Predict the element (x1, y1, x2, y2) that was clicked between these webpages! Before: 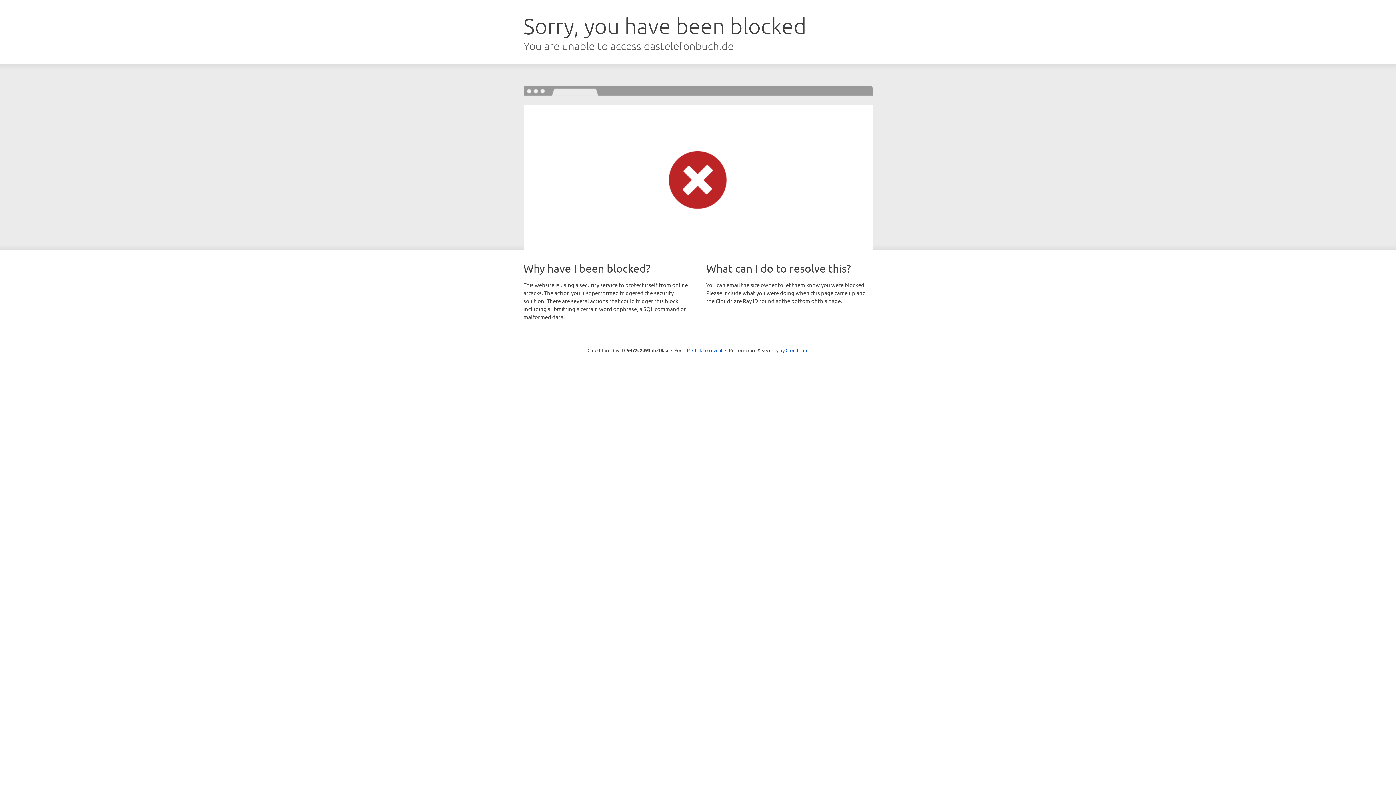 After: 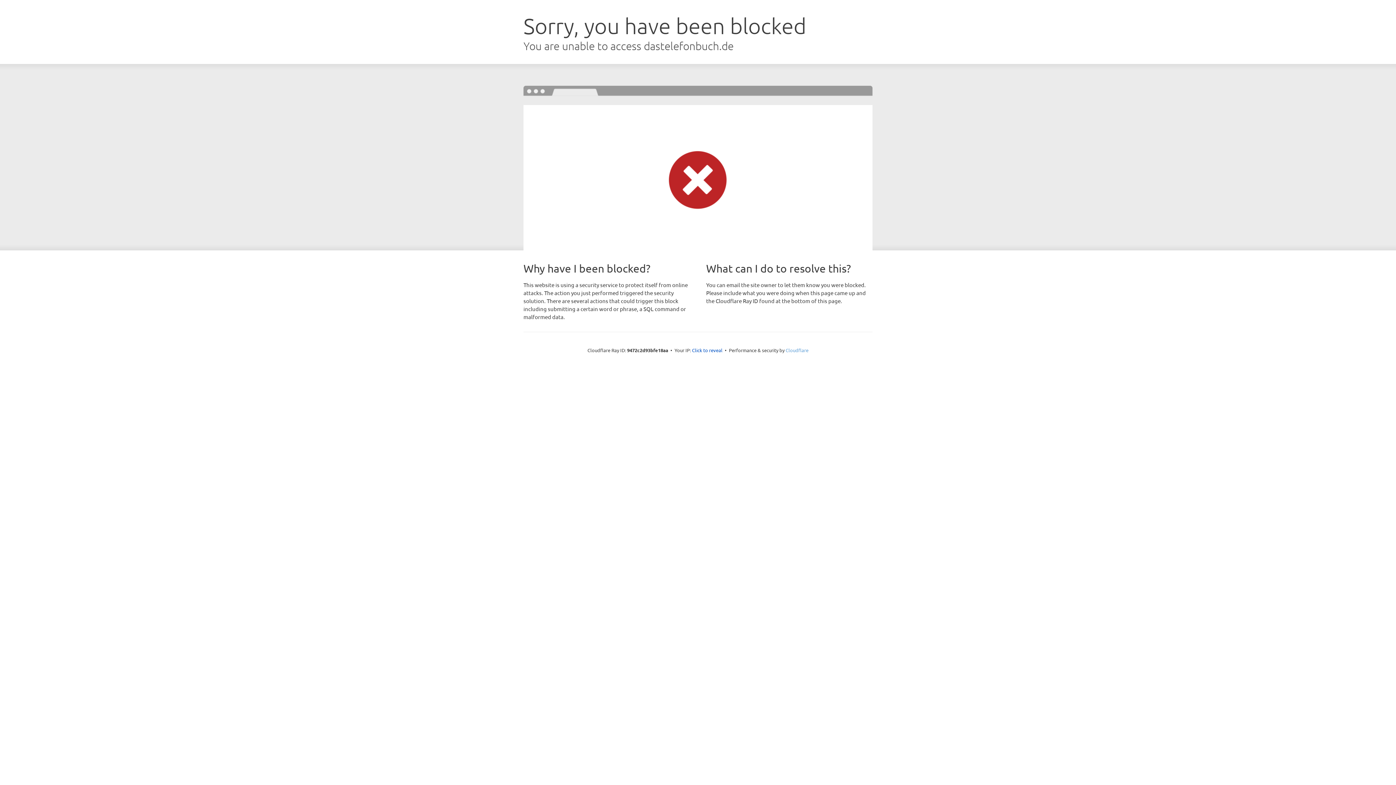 Action: bbox: (785, 347, 808, 353) label: Cloudflare